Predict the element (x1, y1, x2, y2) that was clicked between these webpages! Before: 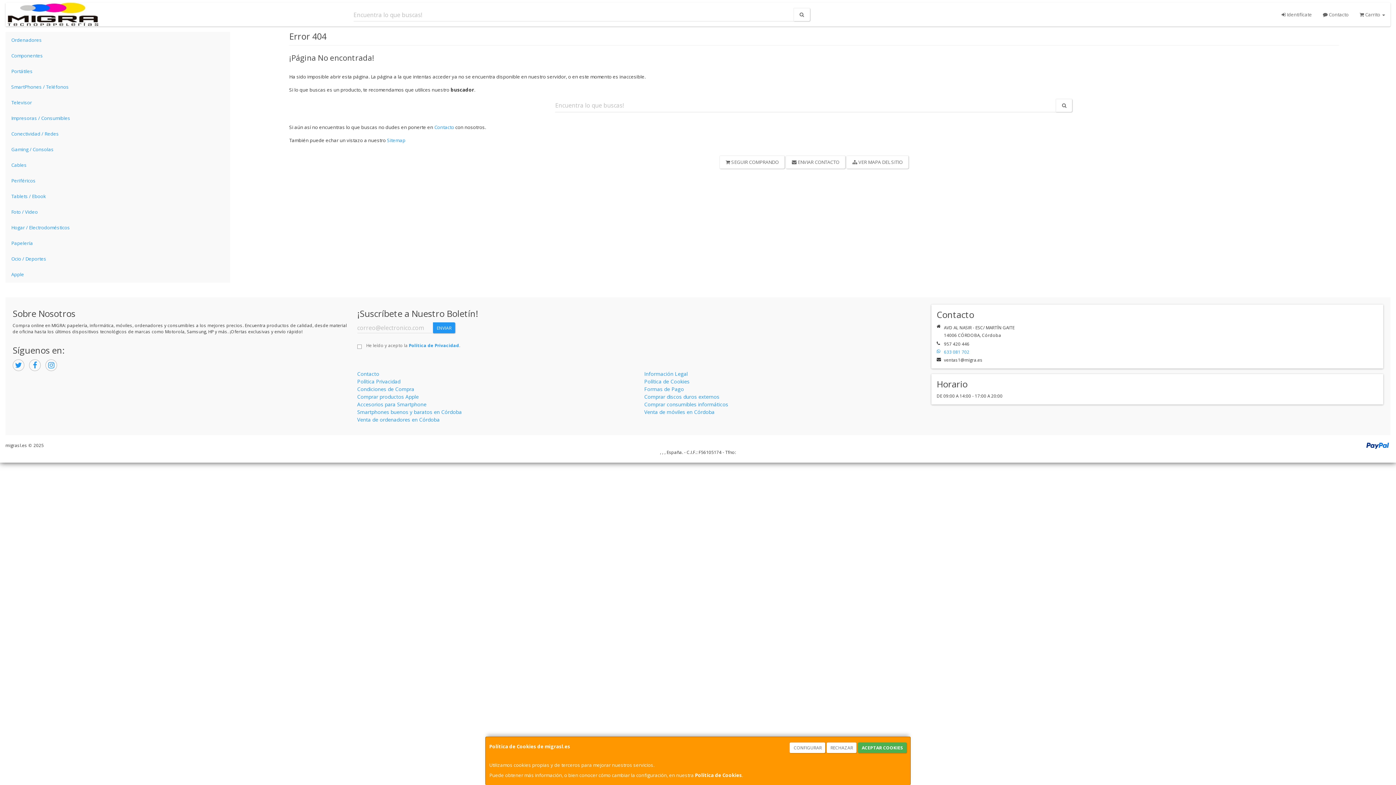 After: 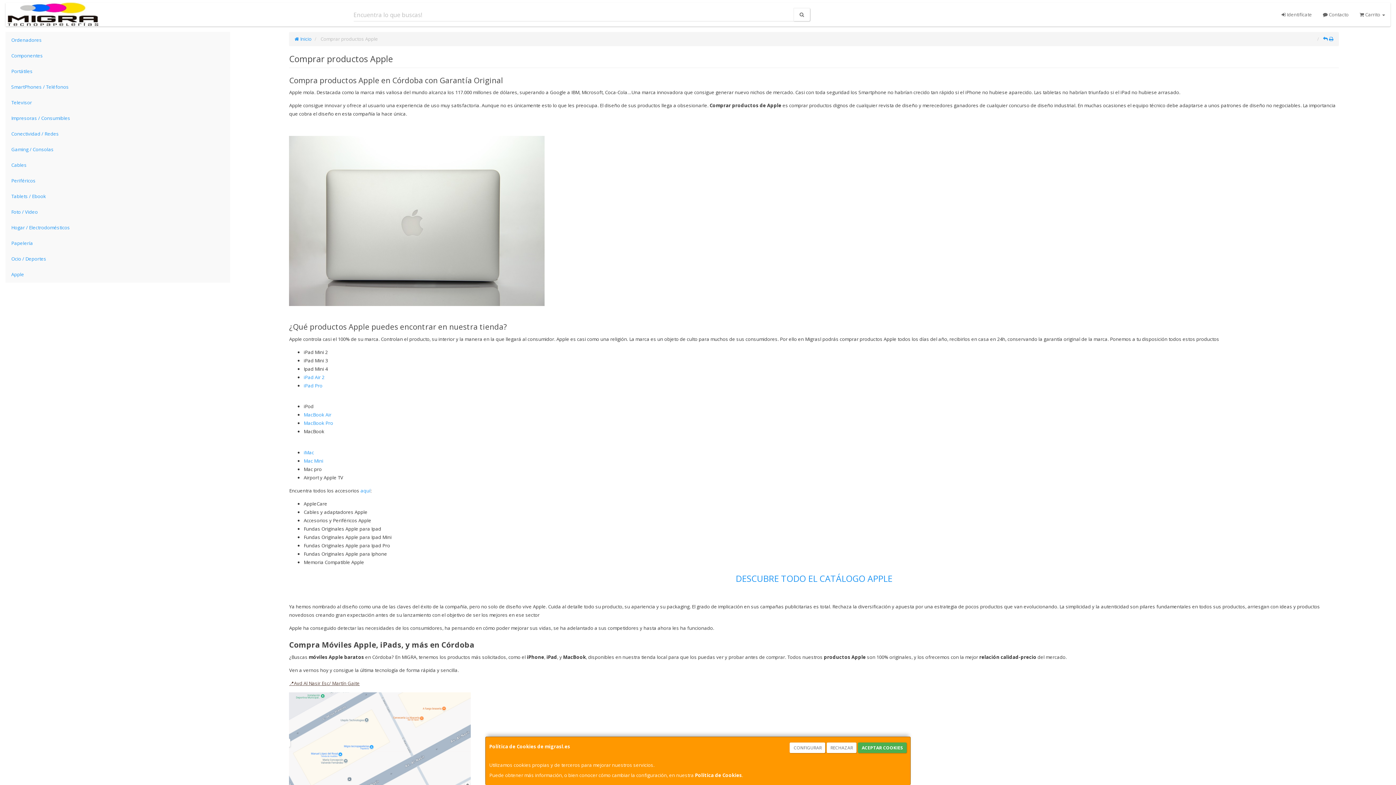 Action: bbox: (357, 393, 418, 400) label: Comprar productos Apple